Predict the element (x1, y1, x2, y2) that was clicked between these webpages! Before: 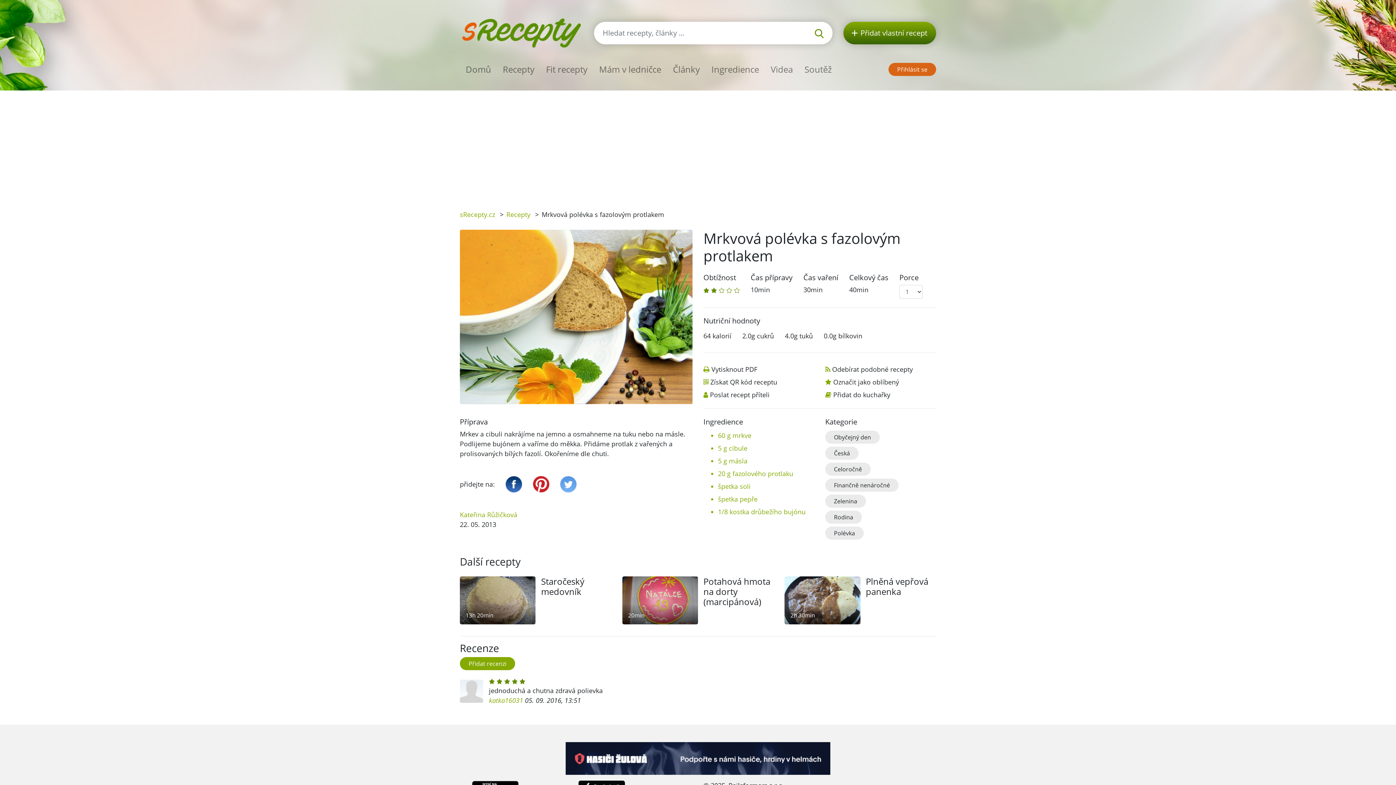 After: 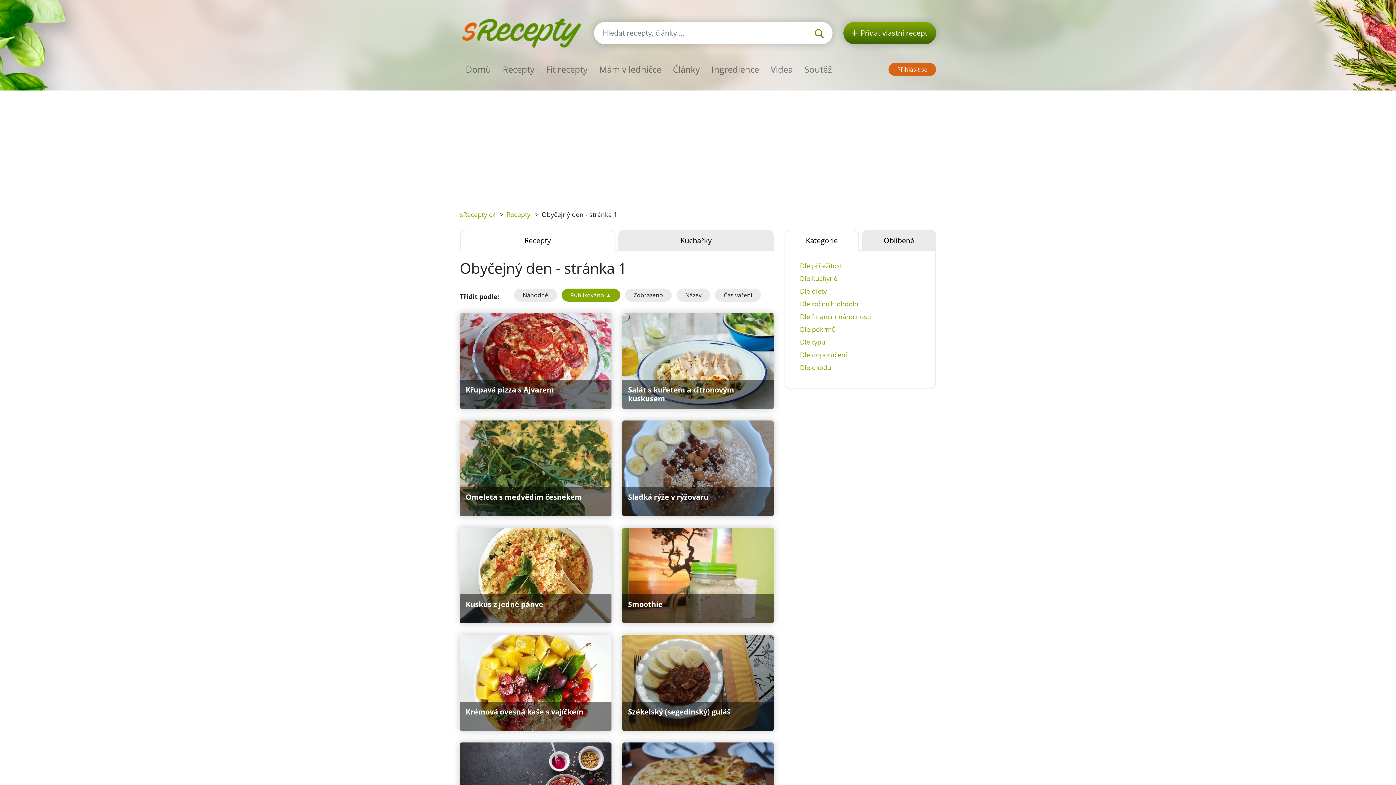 Action: bbox: (825, 430, 880, 444) label: Obyčejný den